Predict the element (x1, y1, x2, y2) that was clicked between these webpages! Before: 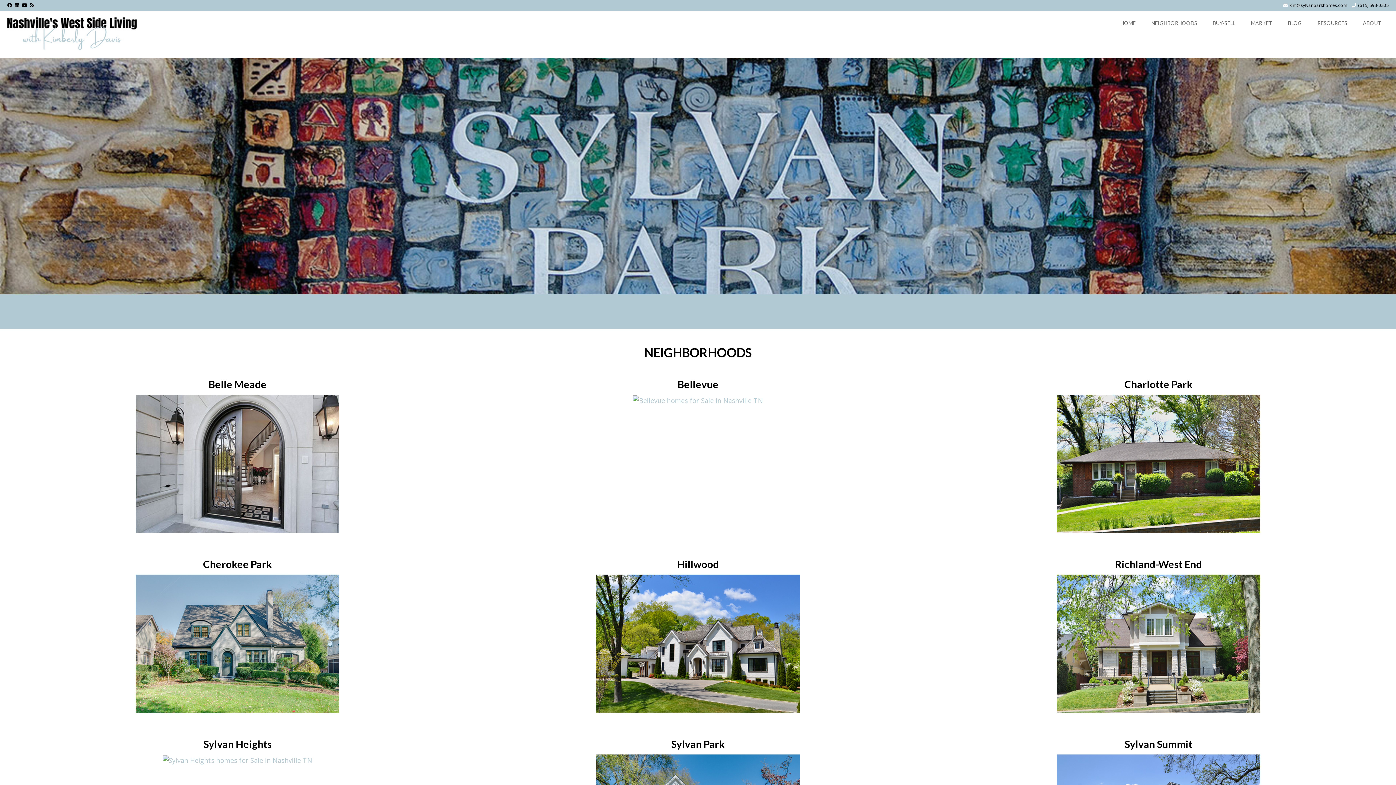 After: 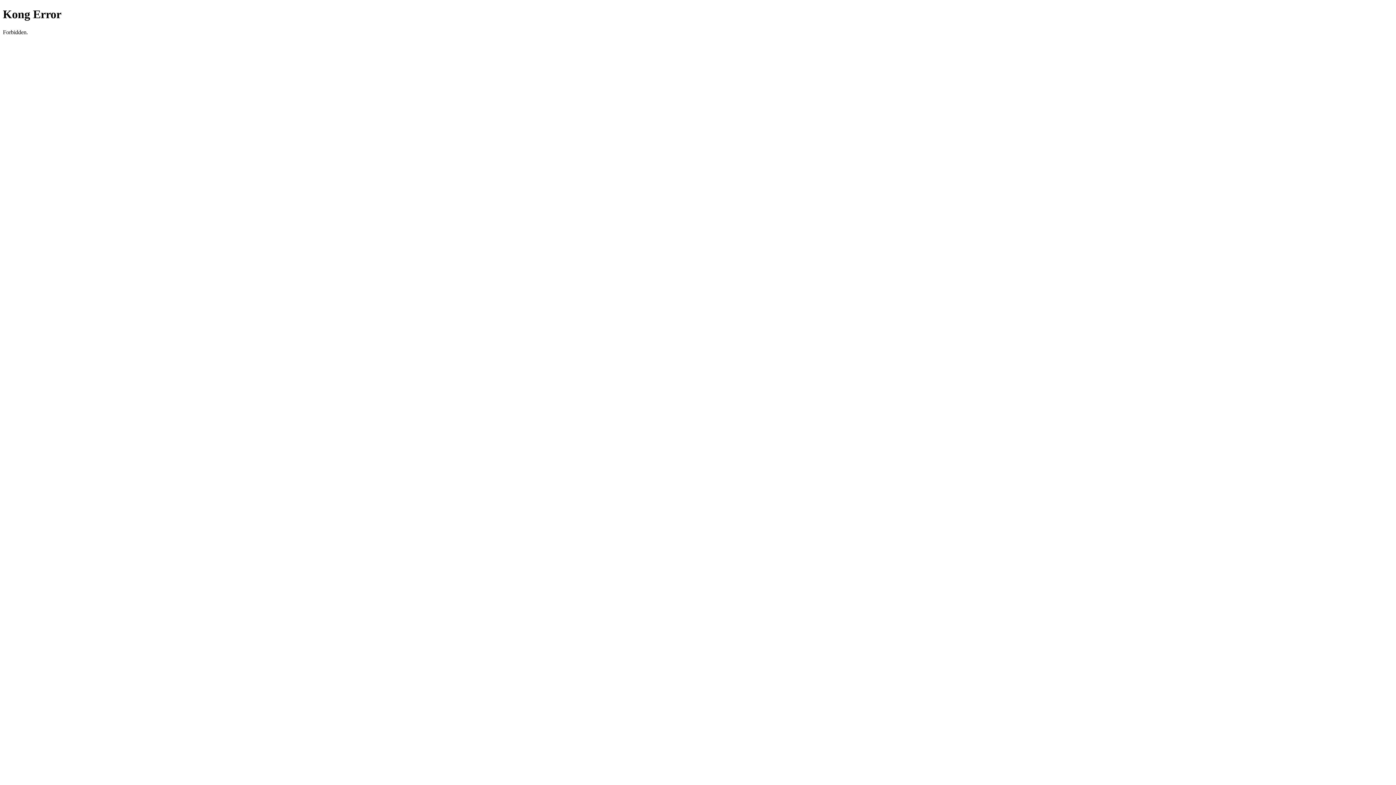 Action: bbox: (1056, 458, 1260, 467)